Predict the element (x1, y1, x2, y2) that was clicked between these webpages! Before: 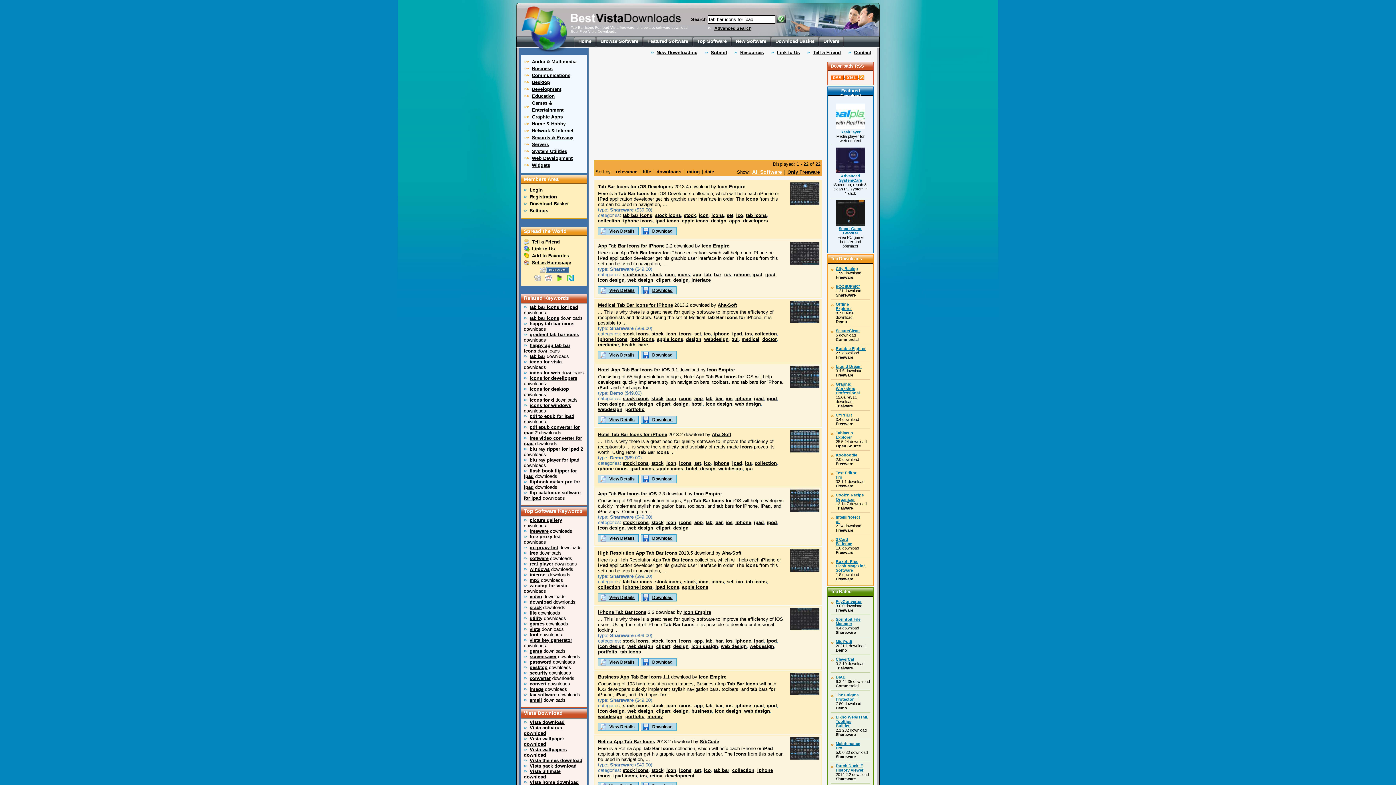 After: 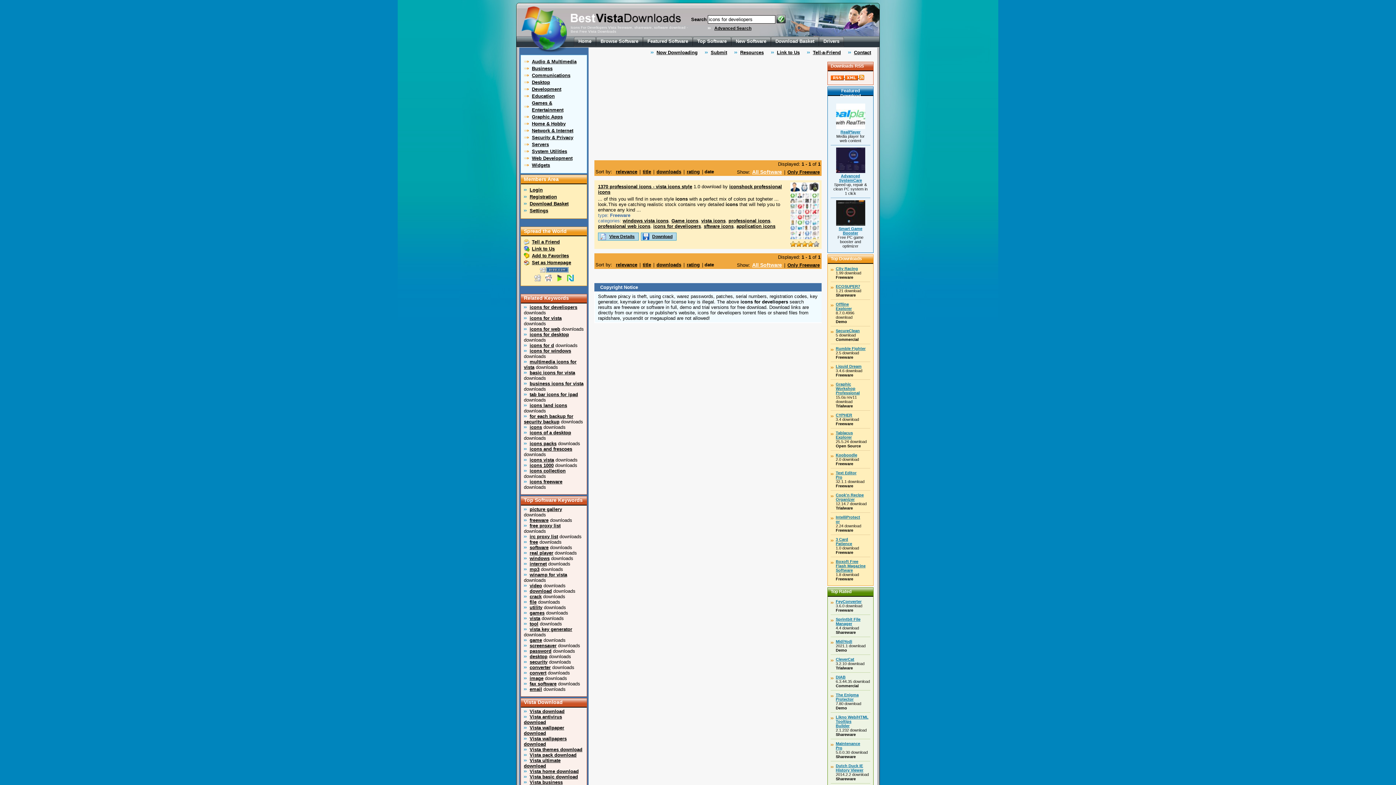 Action: label: icons for develiopers bbox: (524, 375, 577, 381)